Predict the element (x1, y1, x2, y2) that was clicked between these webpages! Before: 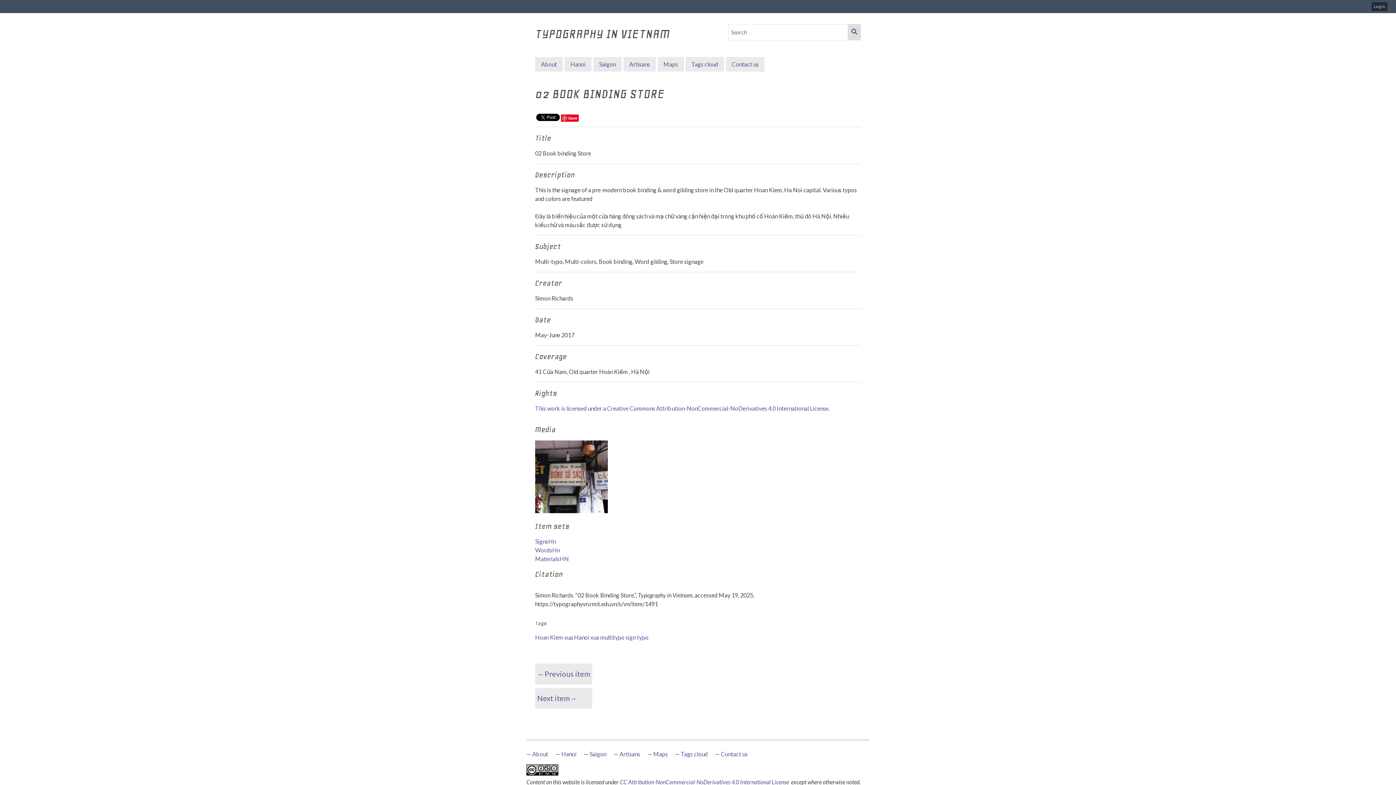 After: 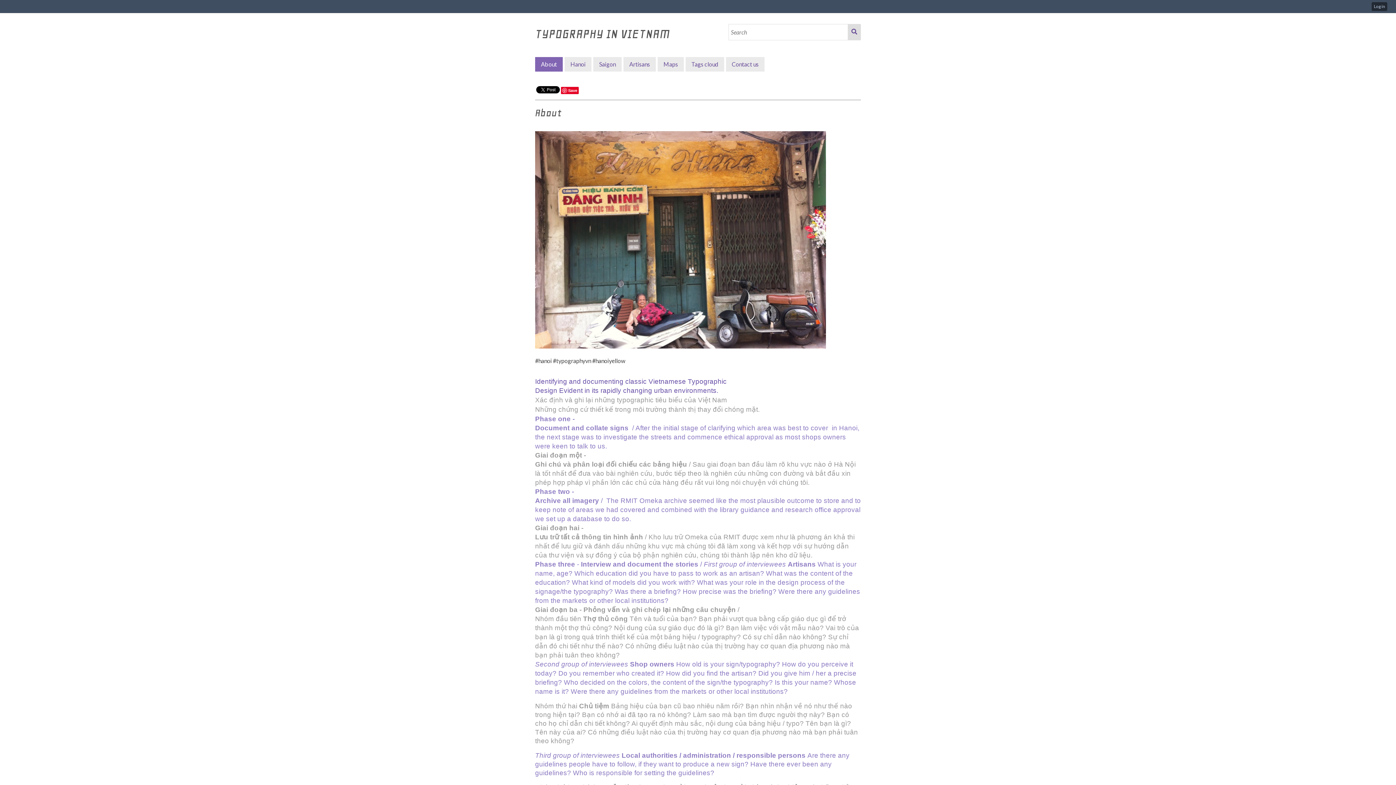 Action: bbox: (535, 57, 562, 71) label: About